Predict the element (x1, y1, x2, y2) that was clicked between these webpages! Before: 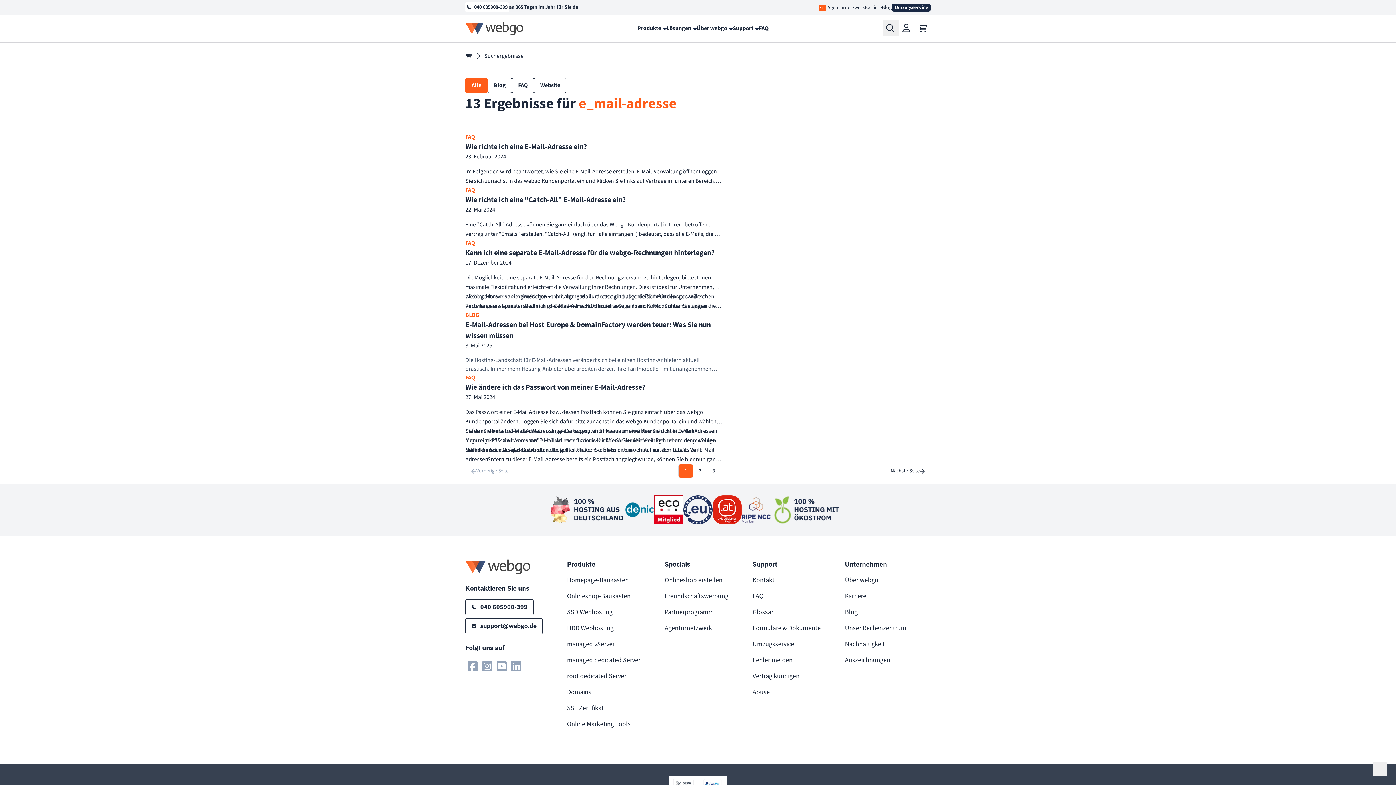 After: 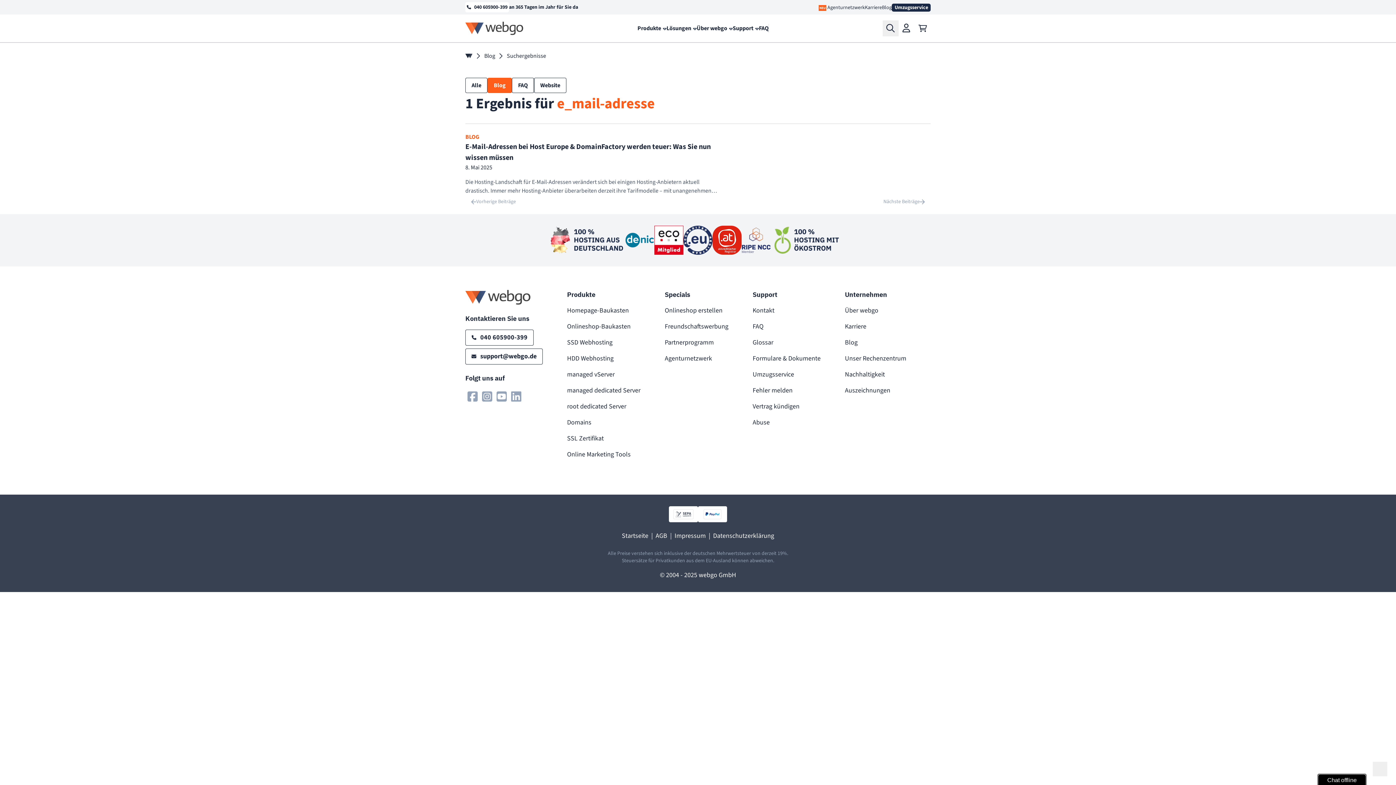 Action: label: Blog bbox: (487, 77, 512, 93)